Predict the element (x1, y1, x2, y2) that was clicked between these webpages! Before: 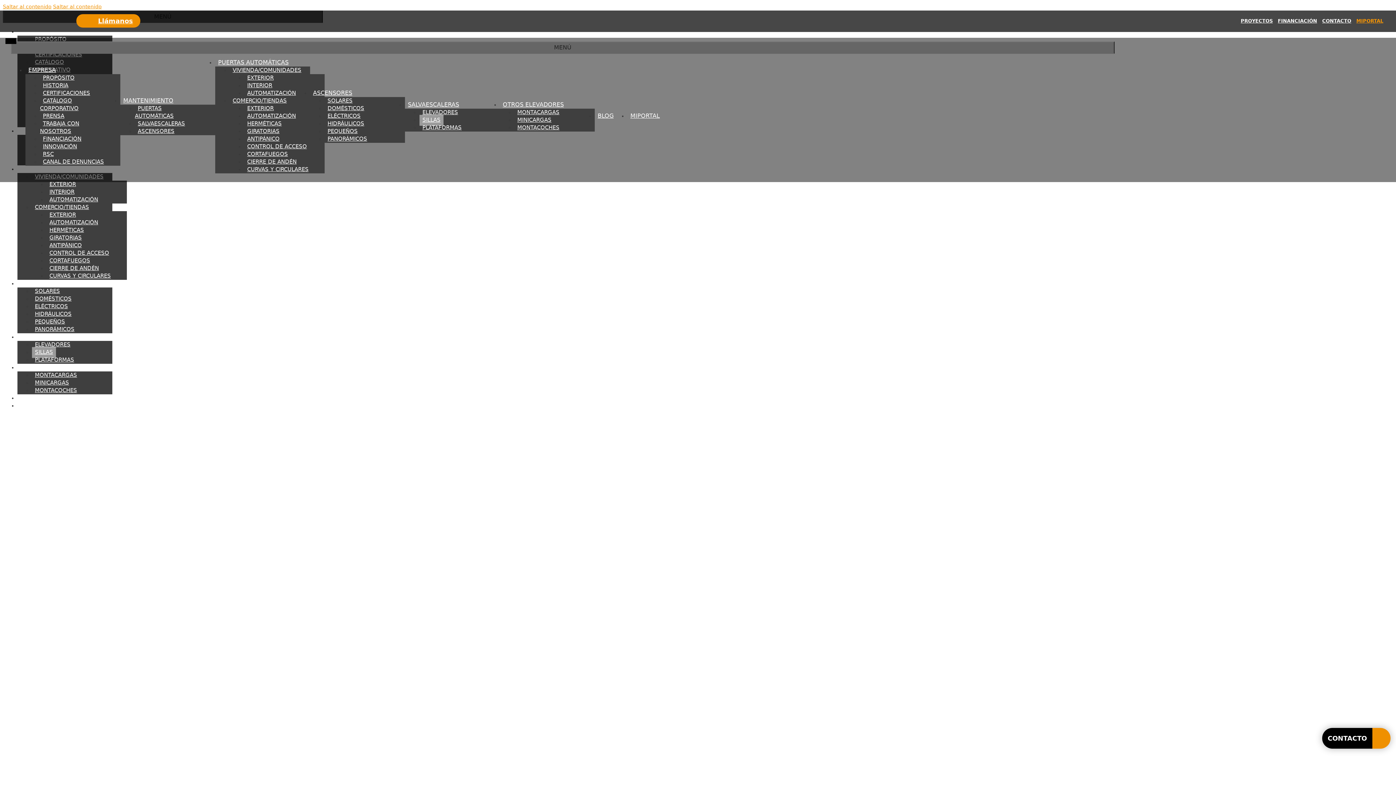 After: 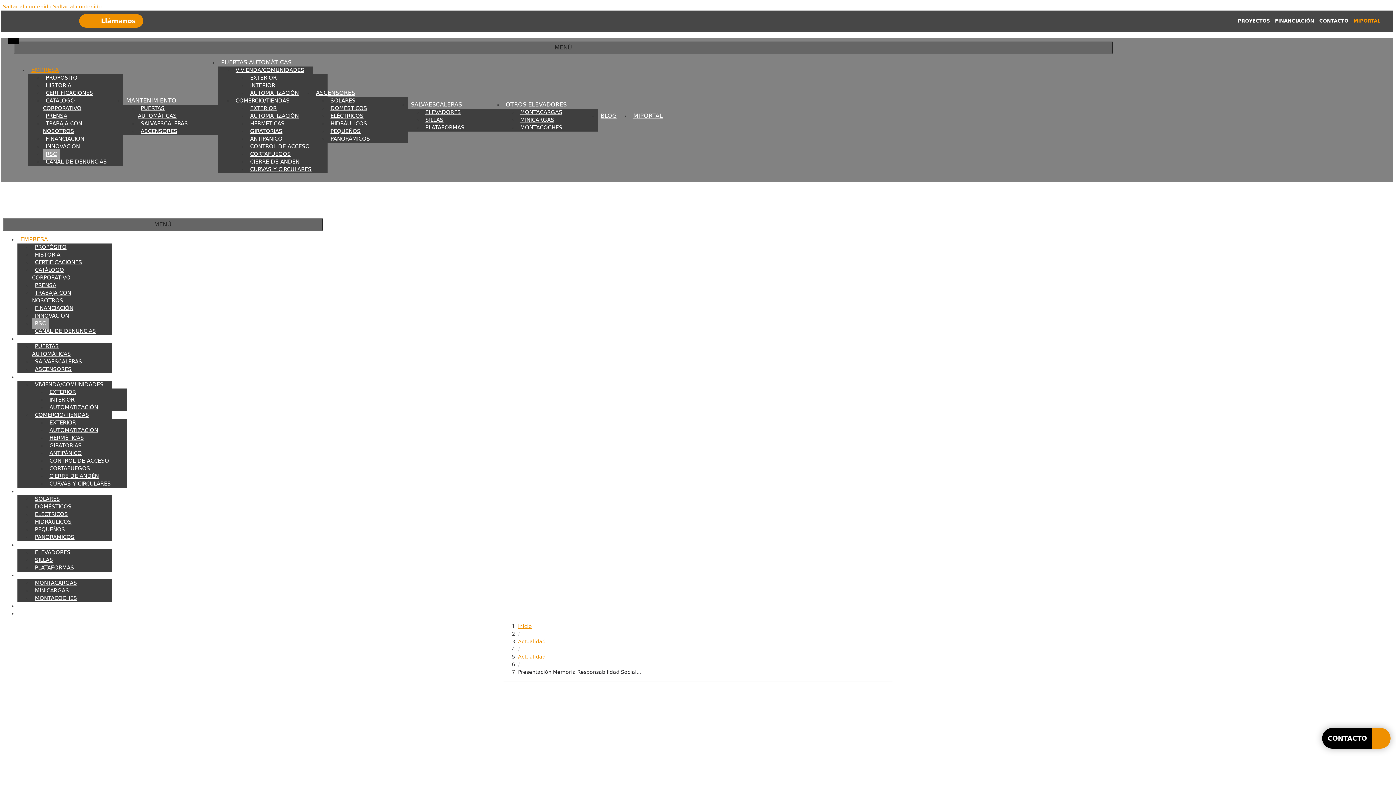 Action: label: RSC bbox: (40, 149, 56, 160)